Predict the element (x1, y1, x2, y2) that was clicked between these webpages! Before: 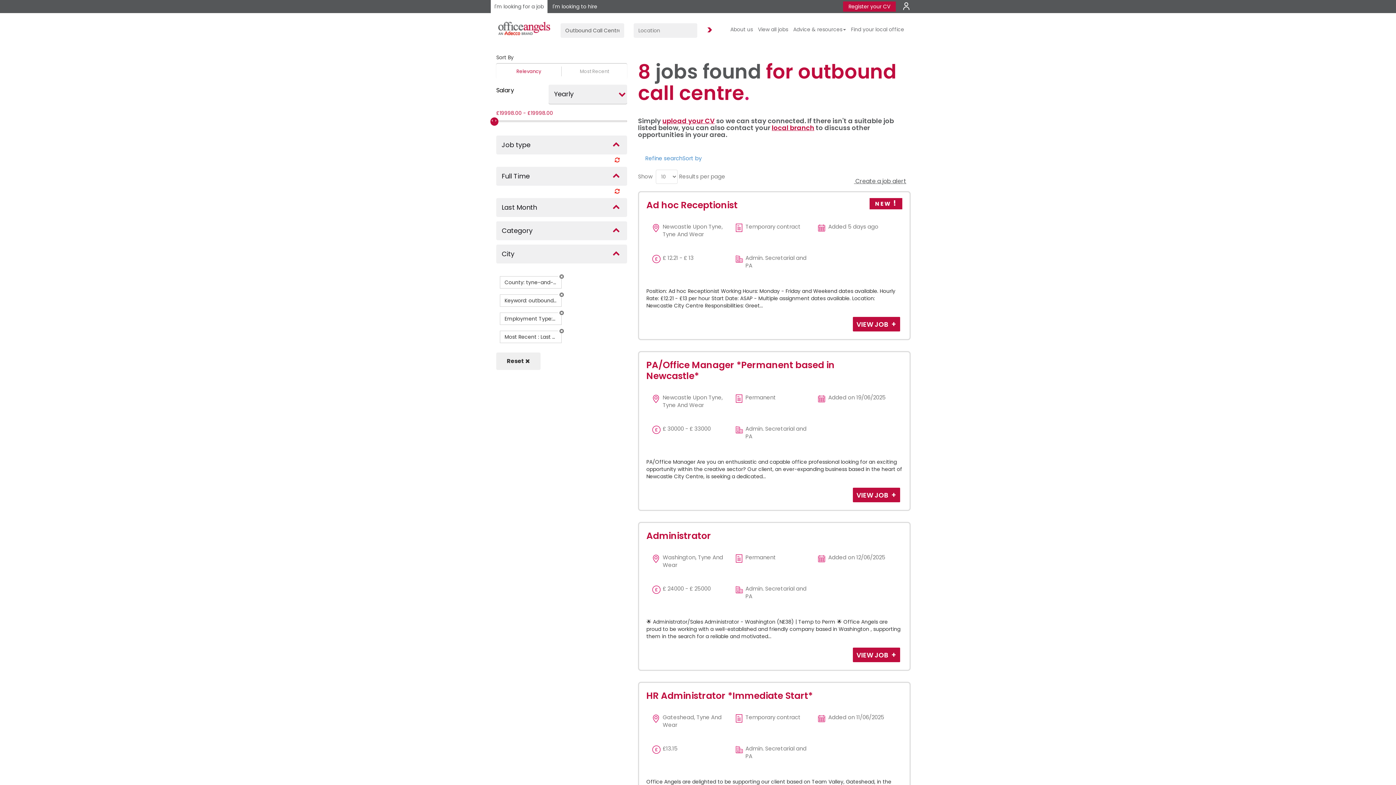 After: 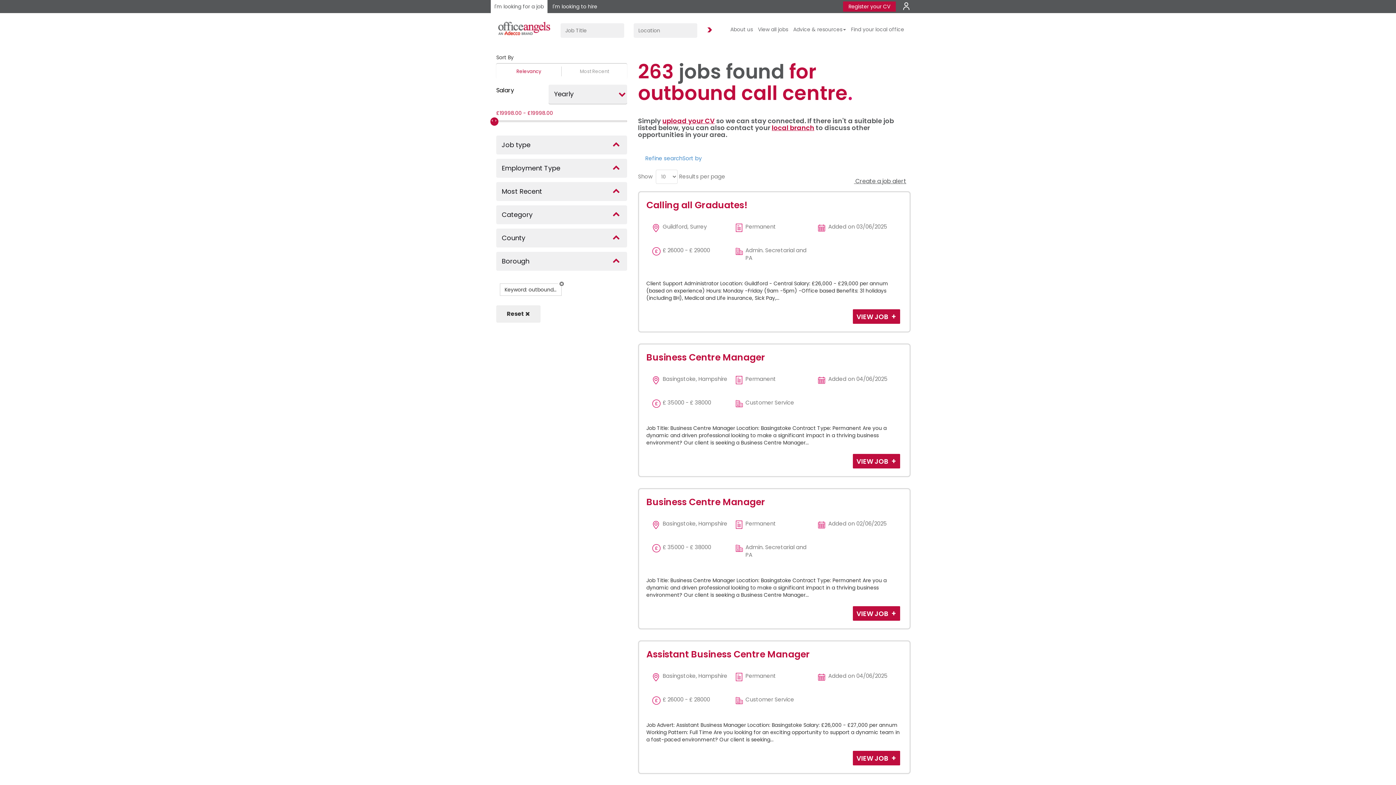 Action: bbox: (700, 20, 717, 40) label: Find Jobs